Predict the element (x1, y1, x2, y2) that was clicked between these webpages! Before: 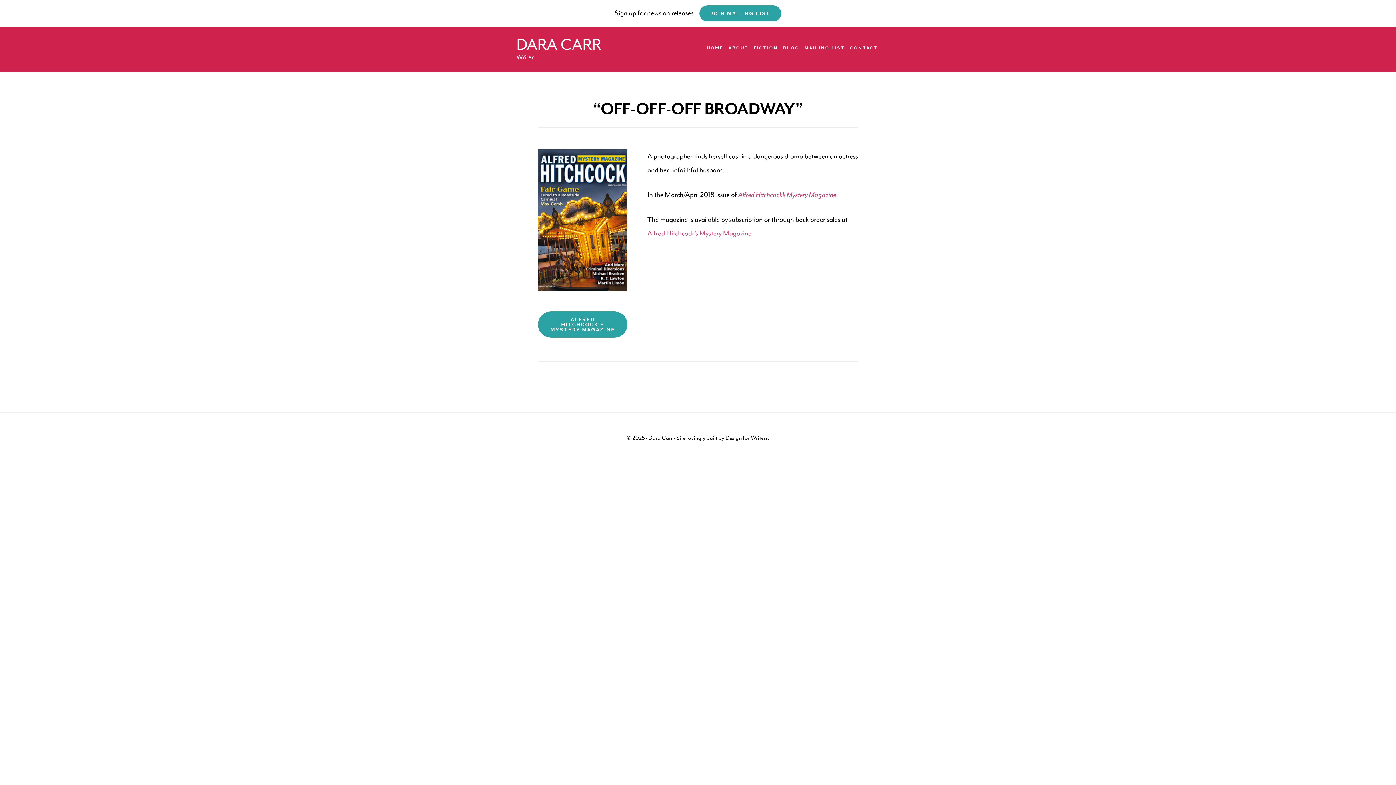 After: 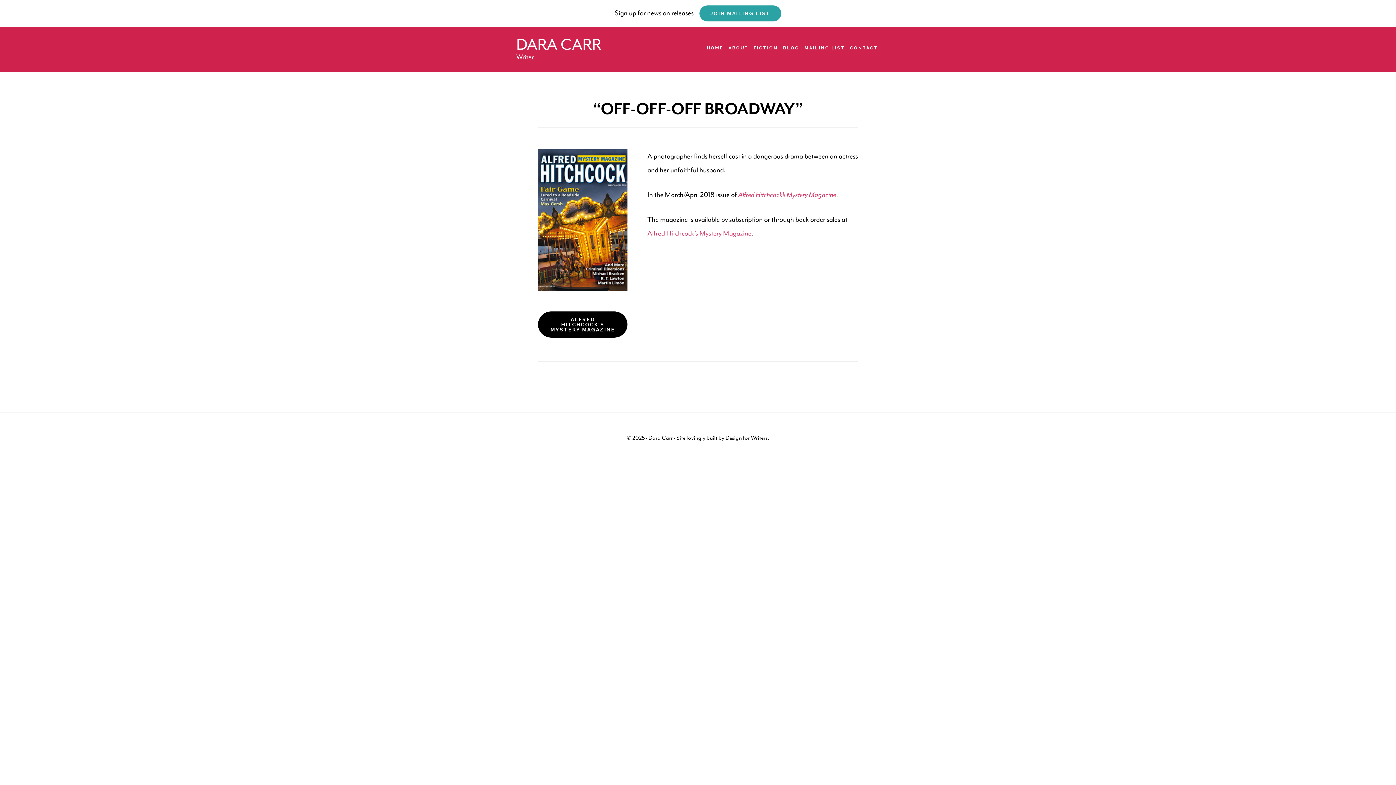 Action: label: ALFRED HITCHCOCK'S MYSTERY MAGAZINE bbox: (538, 311, 627, 337)